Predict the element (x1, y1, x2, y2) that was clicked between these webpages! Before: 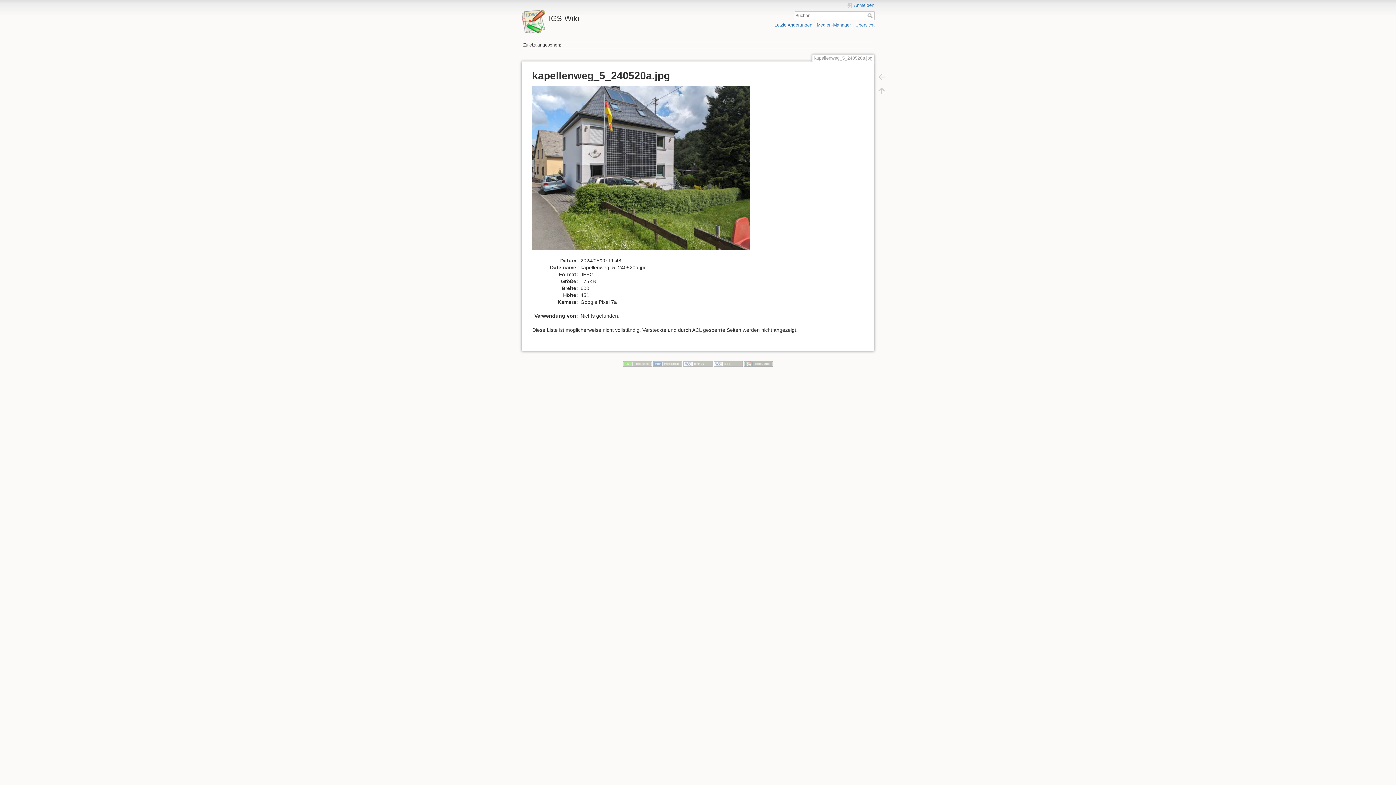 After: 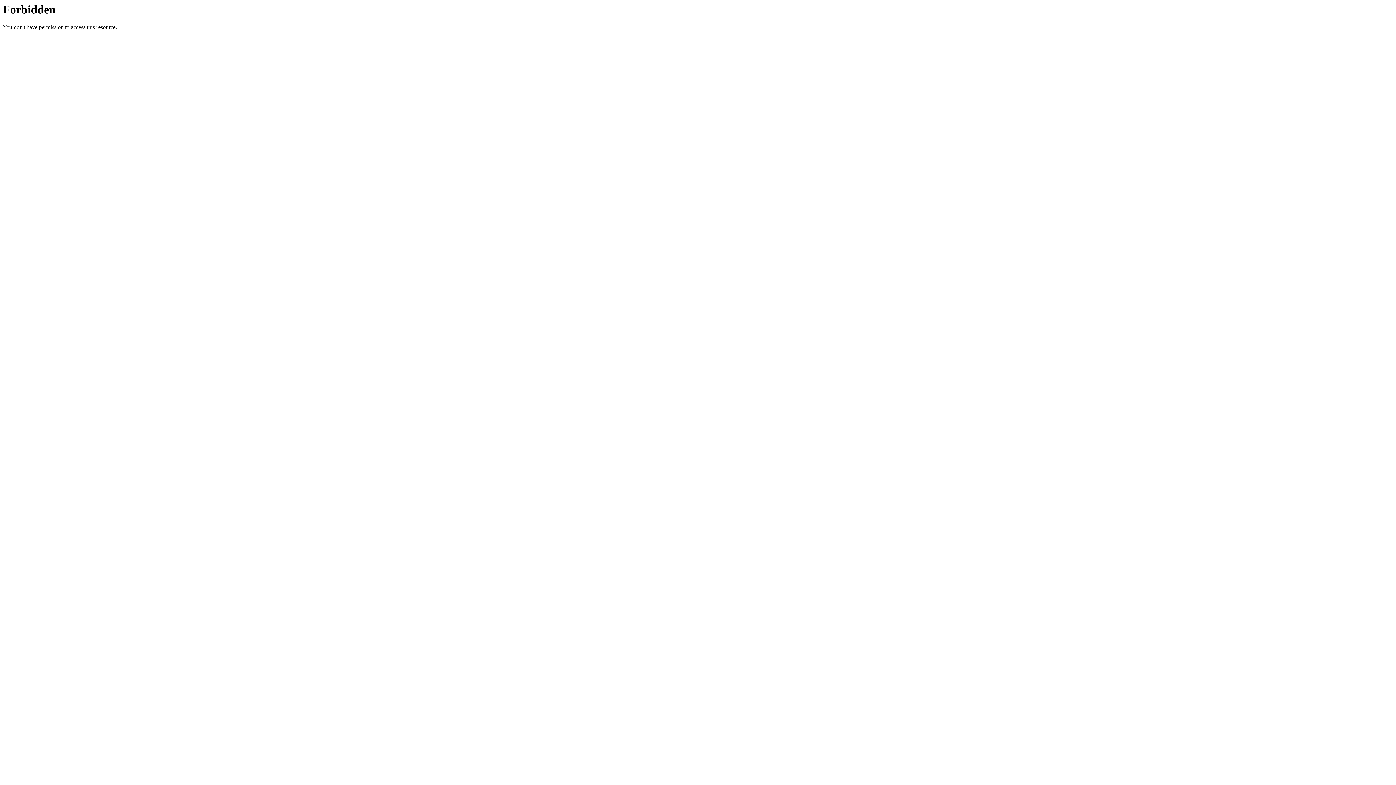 Action: bbox: (744, 361, 773, 366)